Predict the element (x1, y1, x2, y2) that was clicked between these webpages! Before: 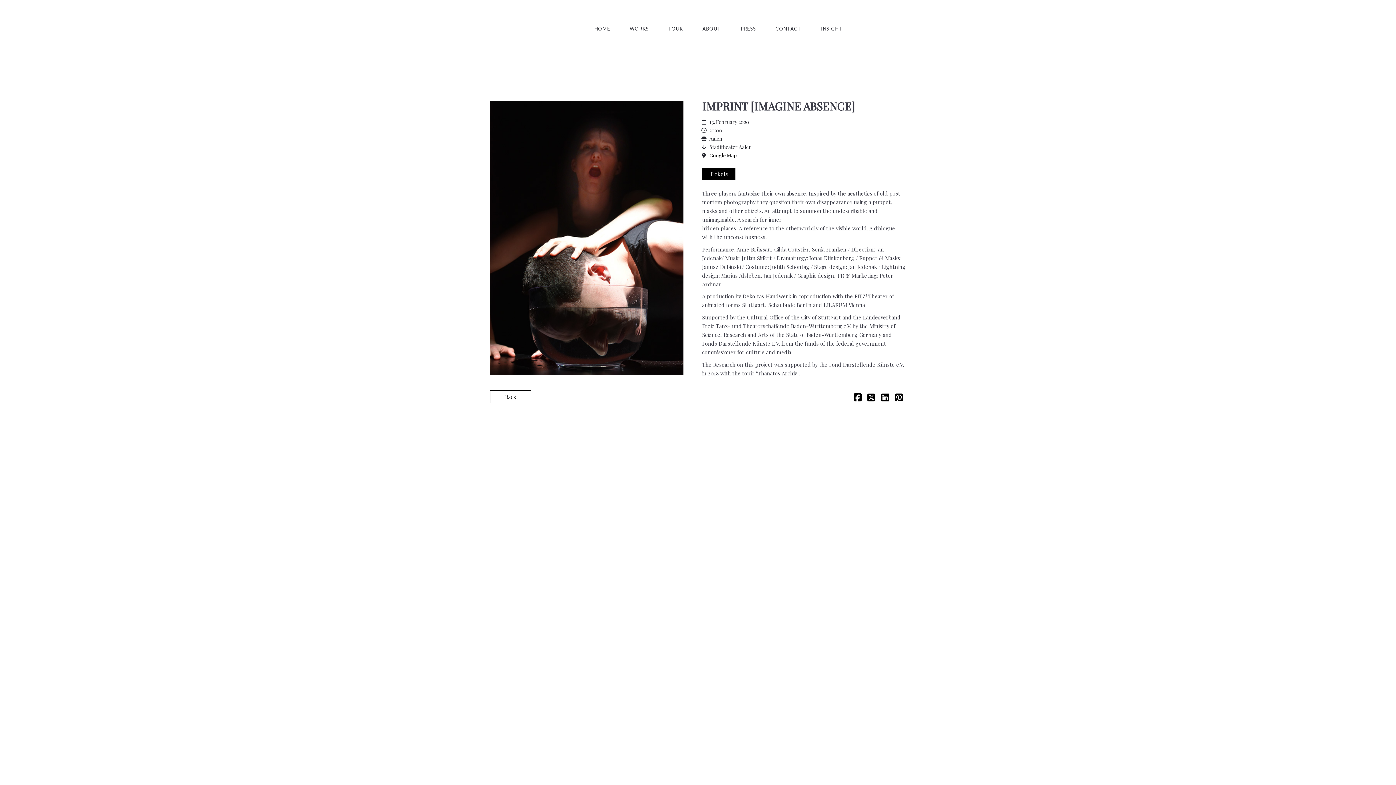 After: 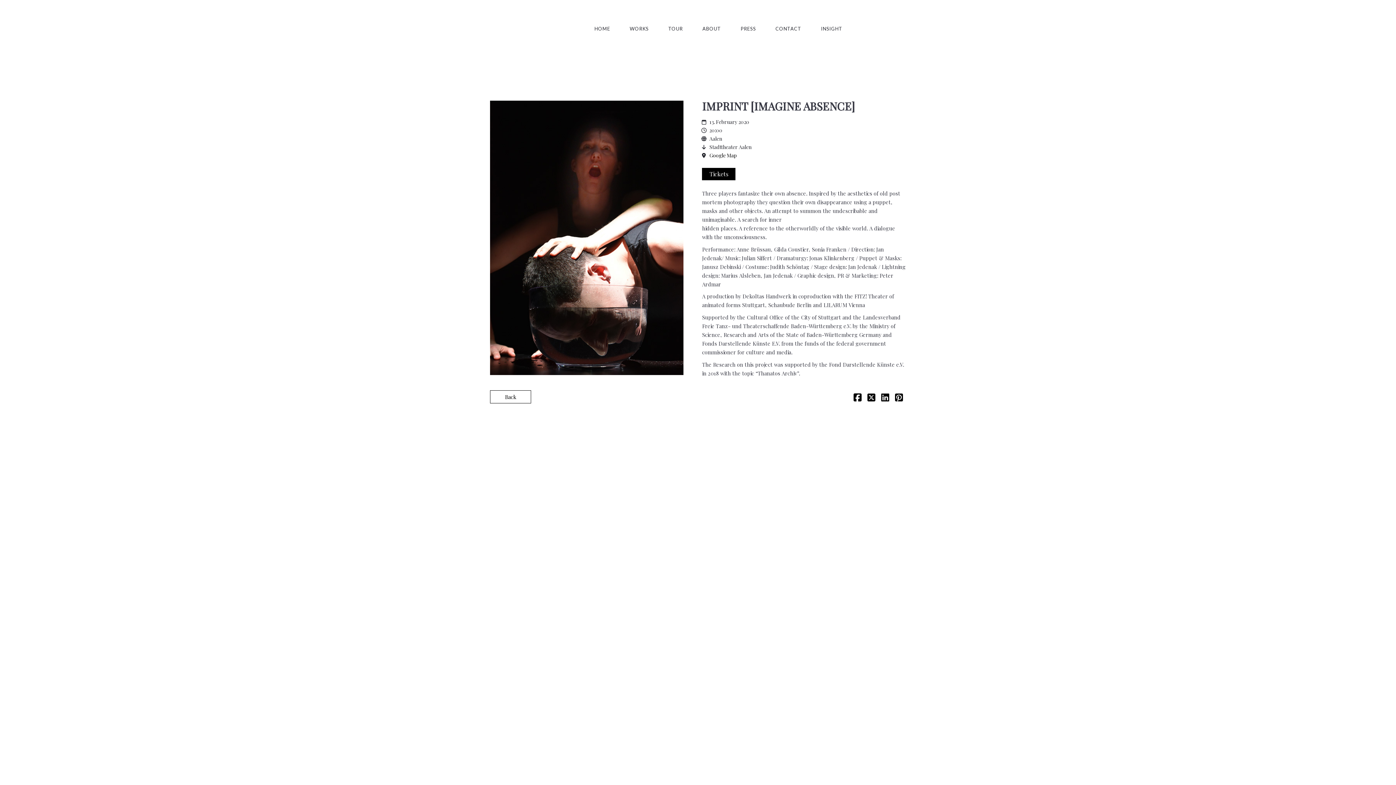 Action: bbox: (878, 395, 892, 402)